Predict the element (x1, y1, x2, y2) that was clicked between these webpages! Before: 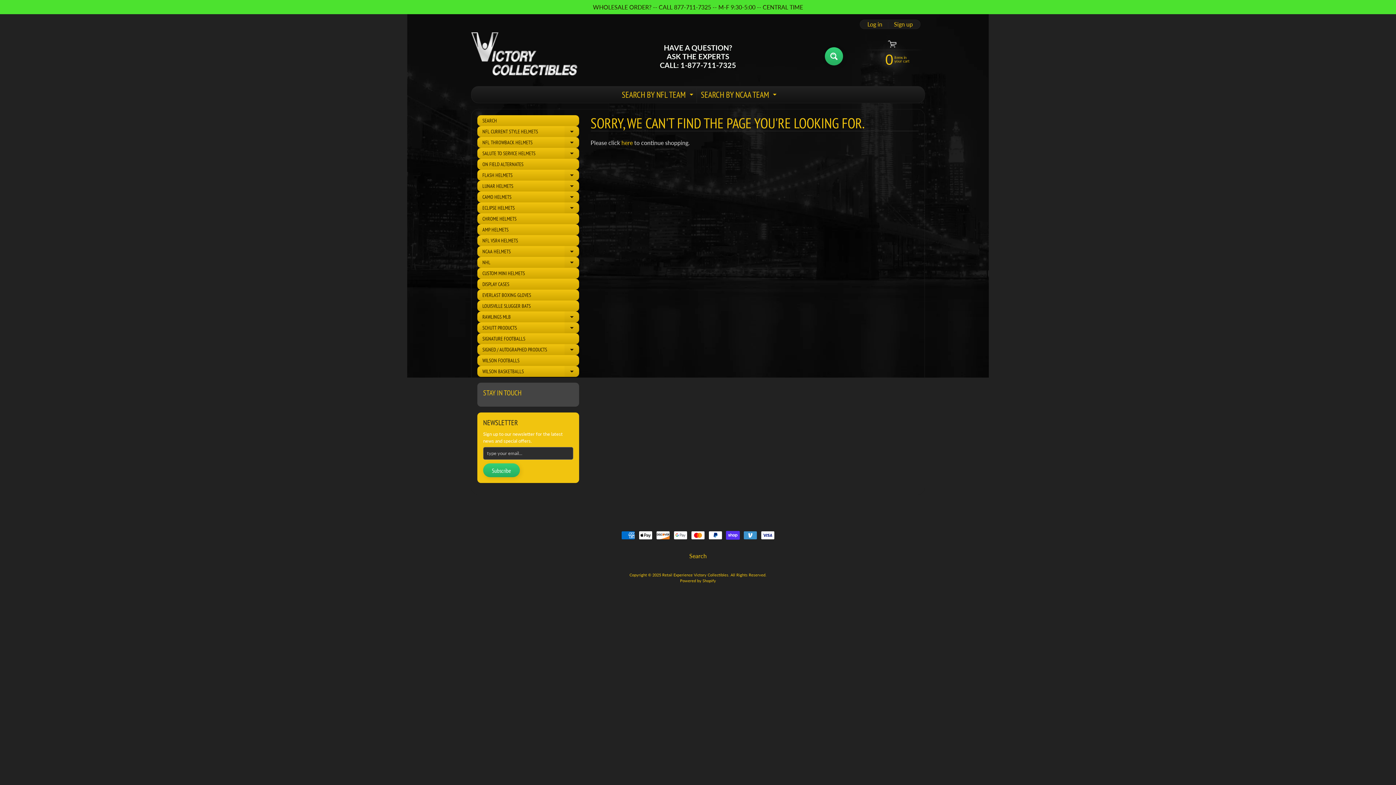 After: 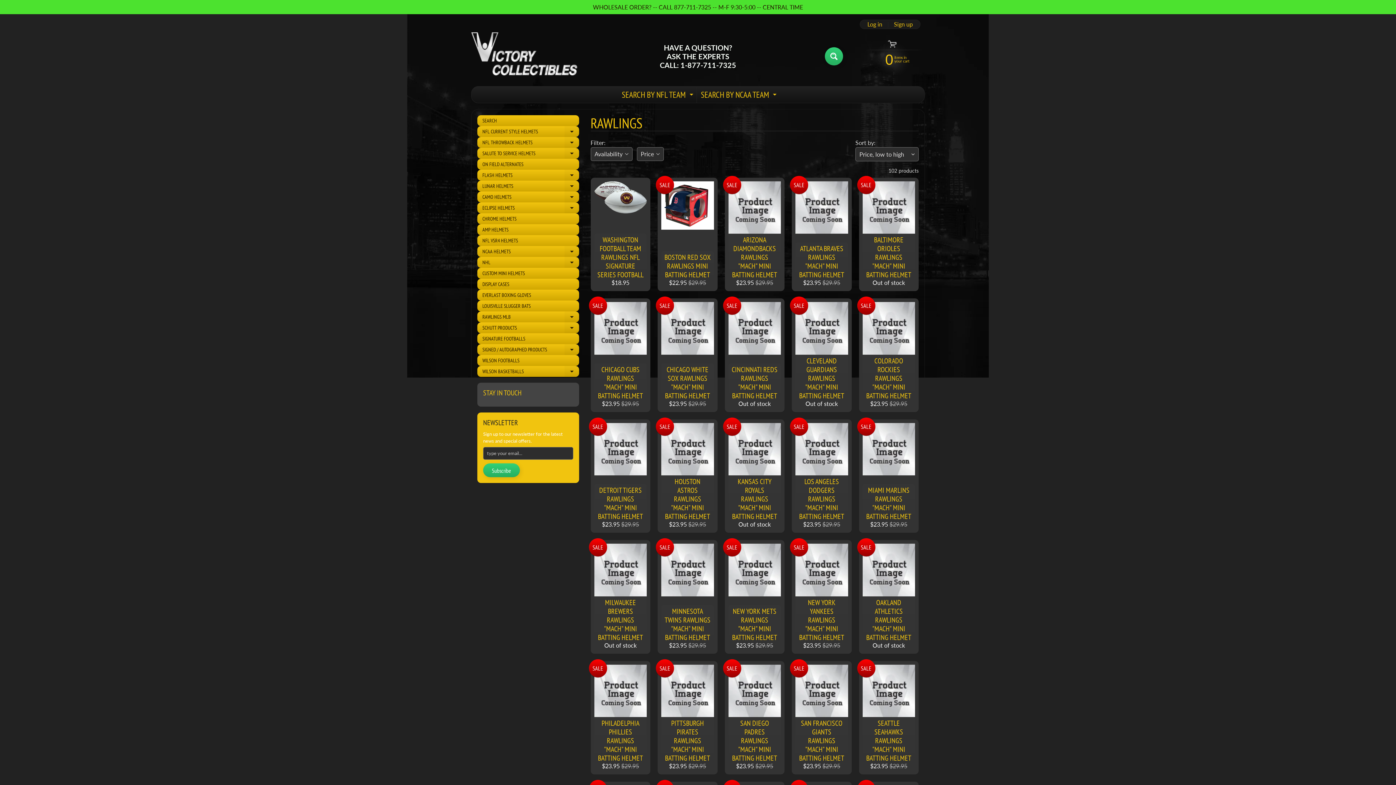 Action: bbox: (477, 311, 579, 322) label: RAWLINGS MLB
Expand child menu